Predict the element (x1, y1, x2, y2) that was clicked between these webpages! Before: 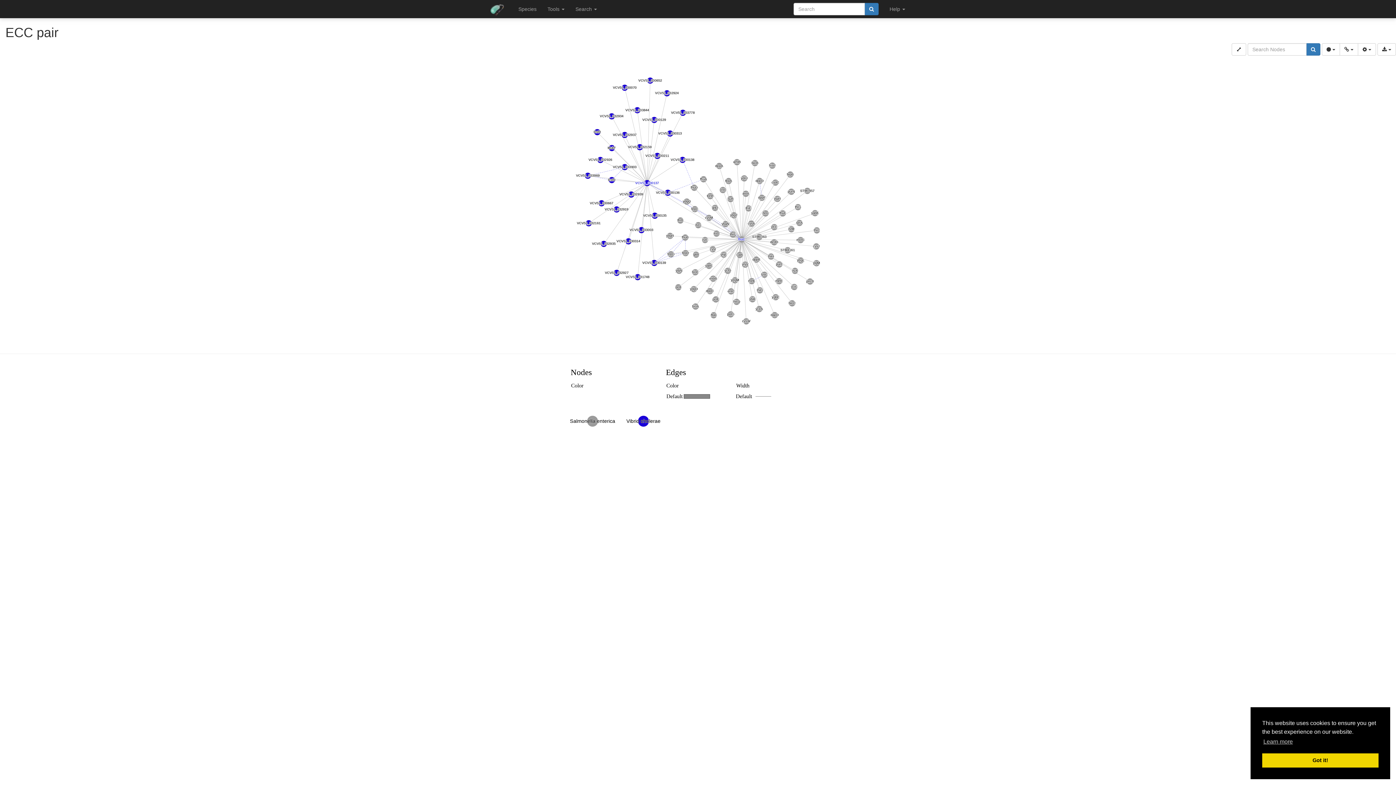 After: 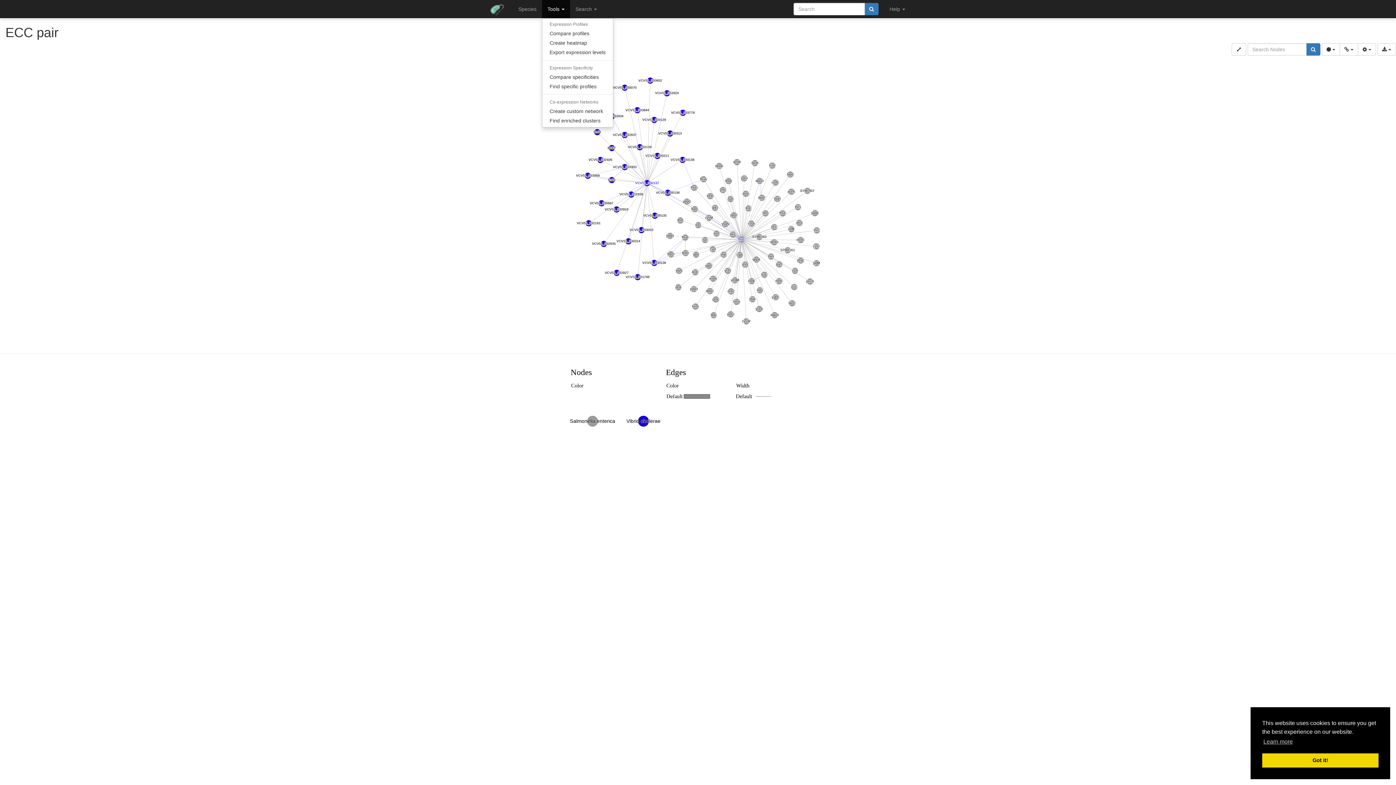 Action: bbox: (542, 0, 570, 18) label: Tools 